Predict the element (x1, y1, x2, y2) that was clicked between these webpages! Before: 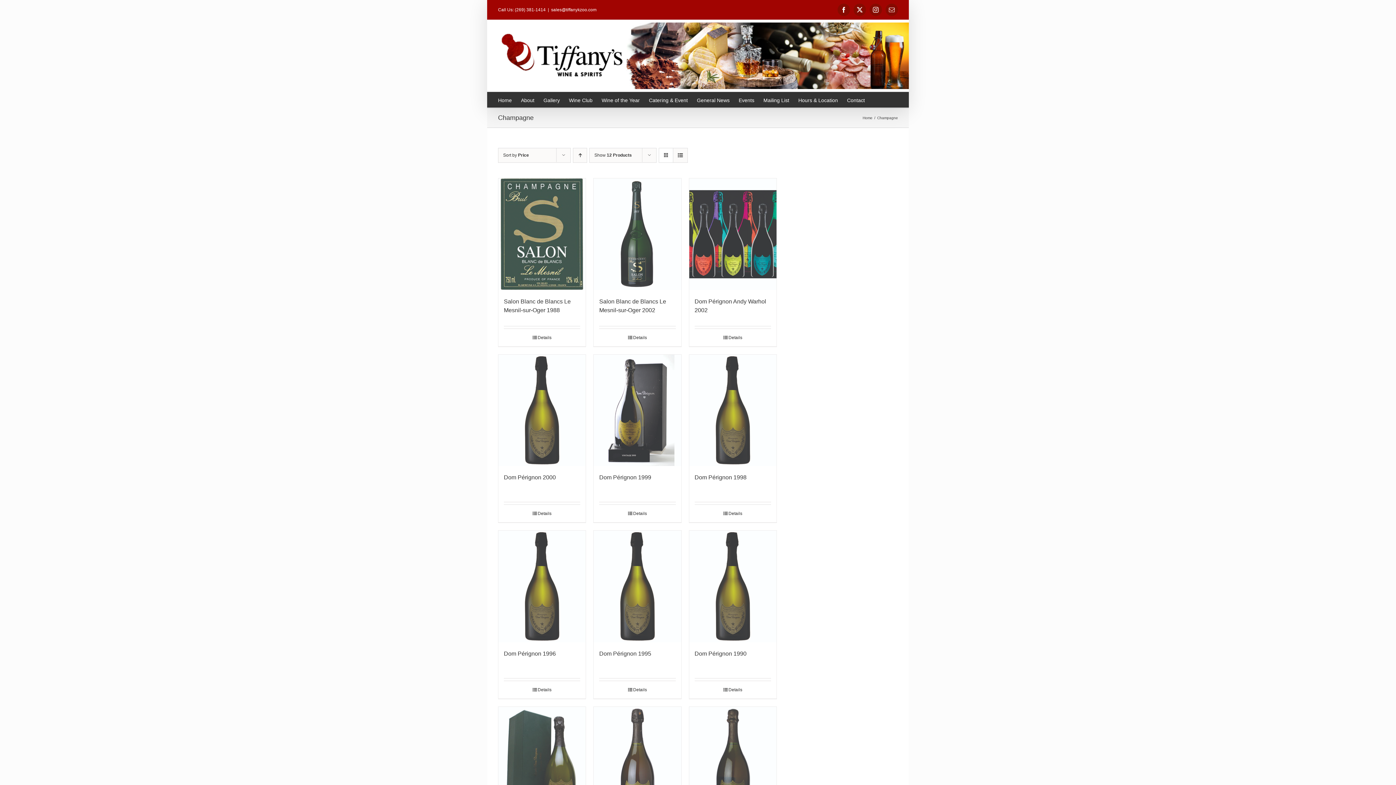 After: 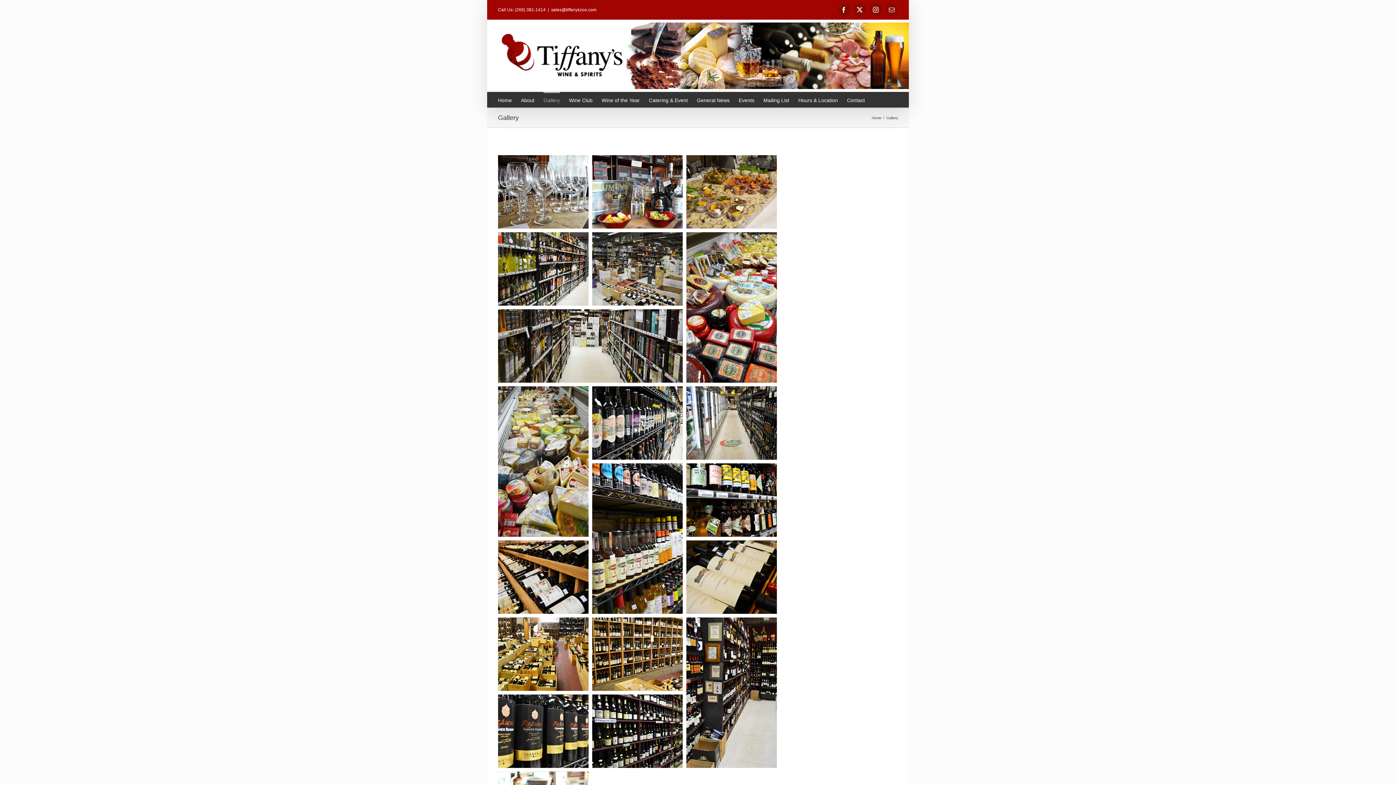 Action: bbox: (543, 92, 560, 107) label: Gallery